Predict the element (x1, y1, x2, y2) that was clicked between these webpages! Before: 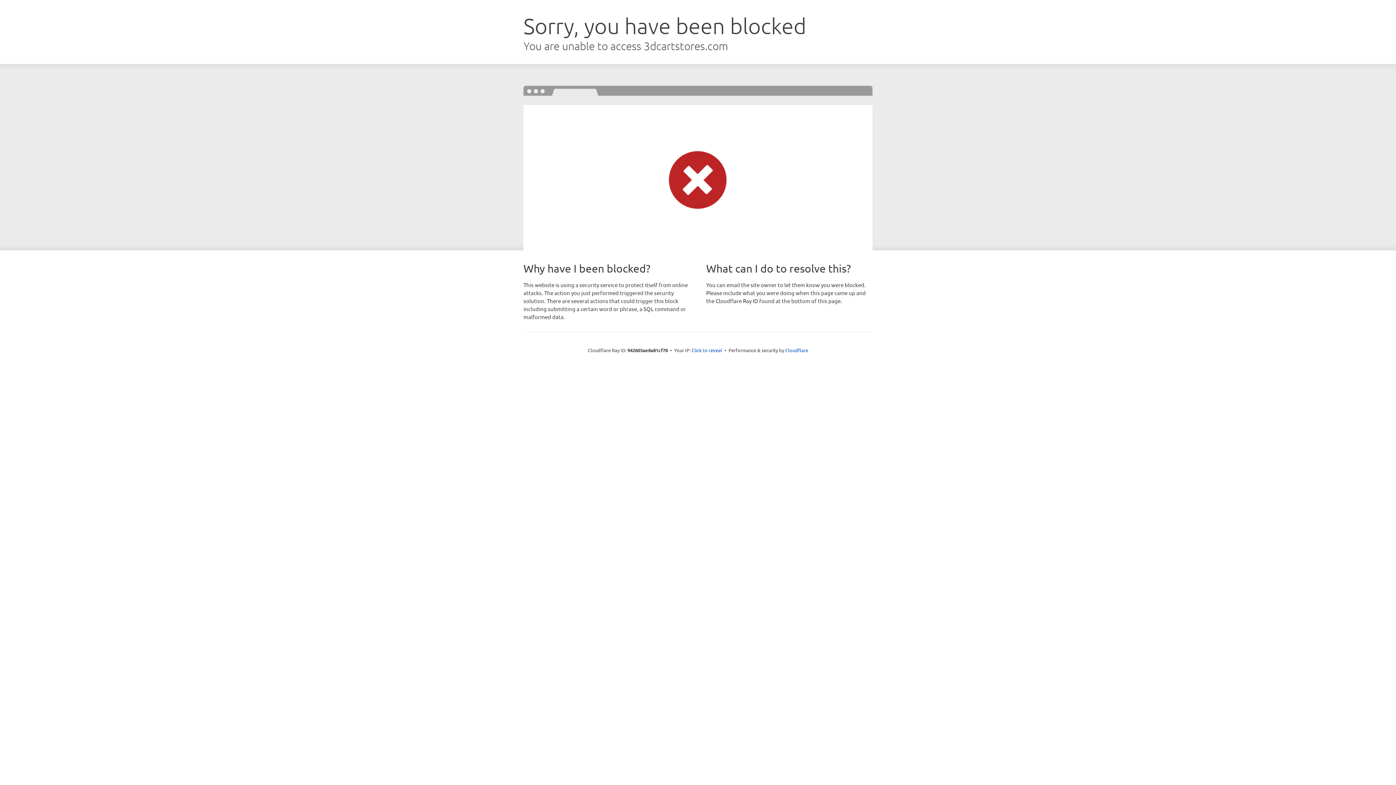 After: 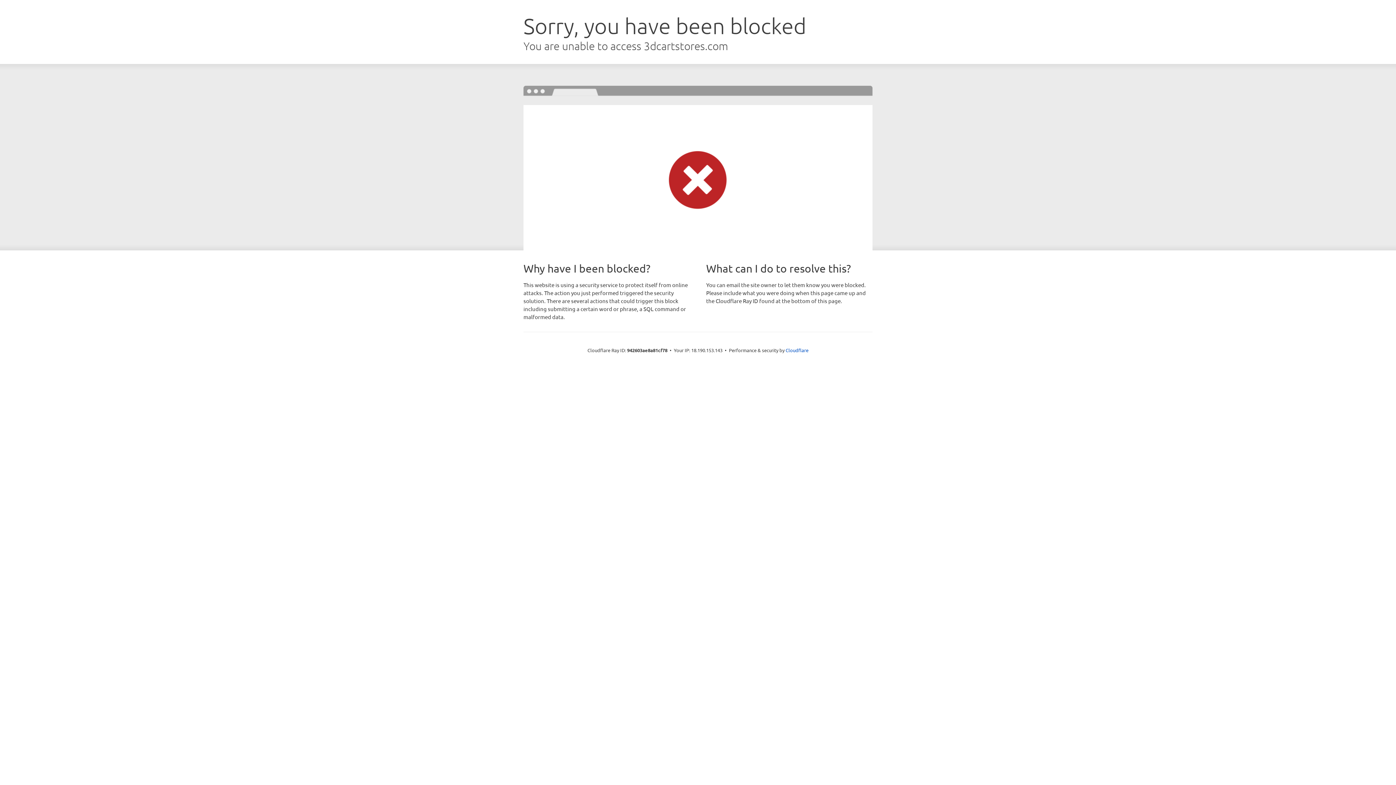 Action: label: Click to reveal bbox: (691, 346, 722, 353)